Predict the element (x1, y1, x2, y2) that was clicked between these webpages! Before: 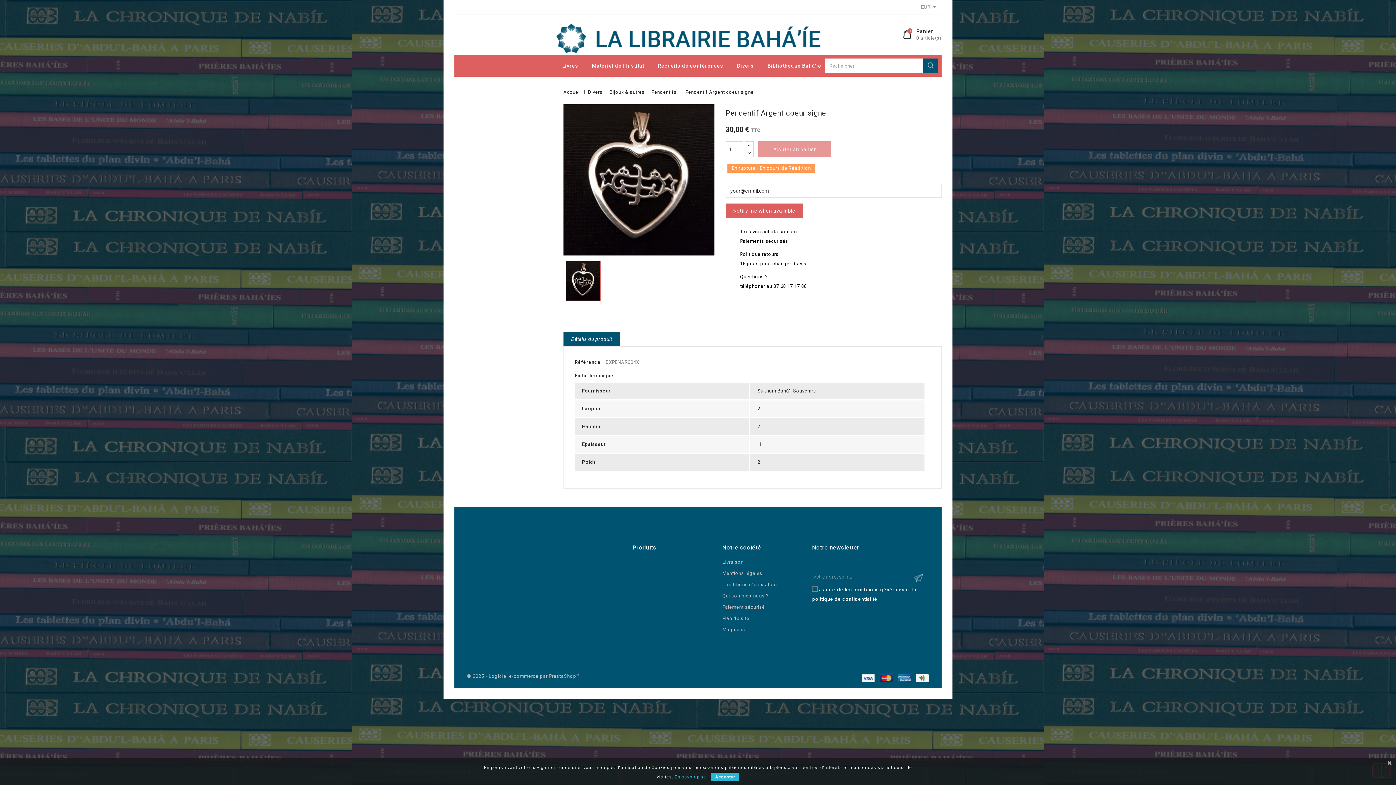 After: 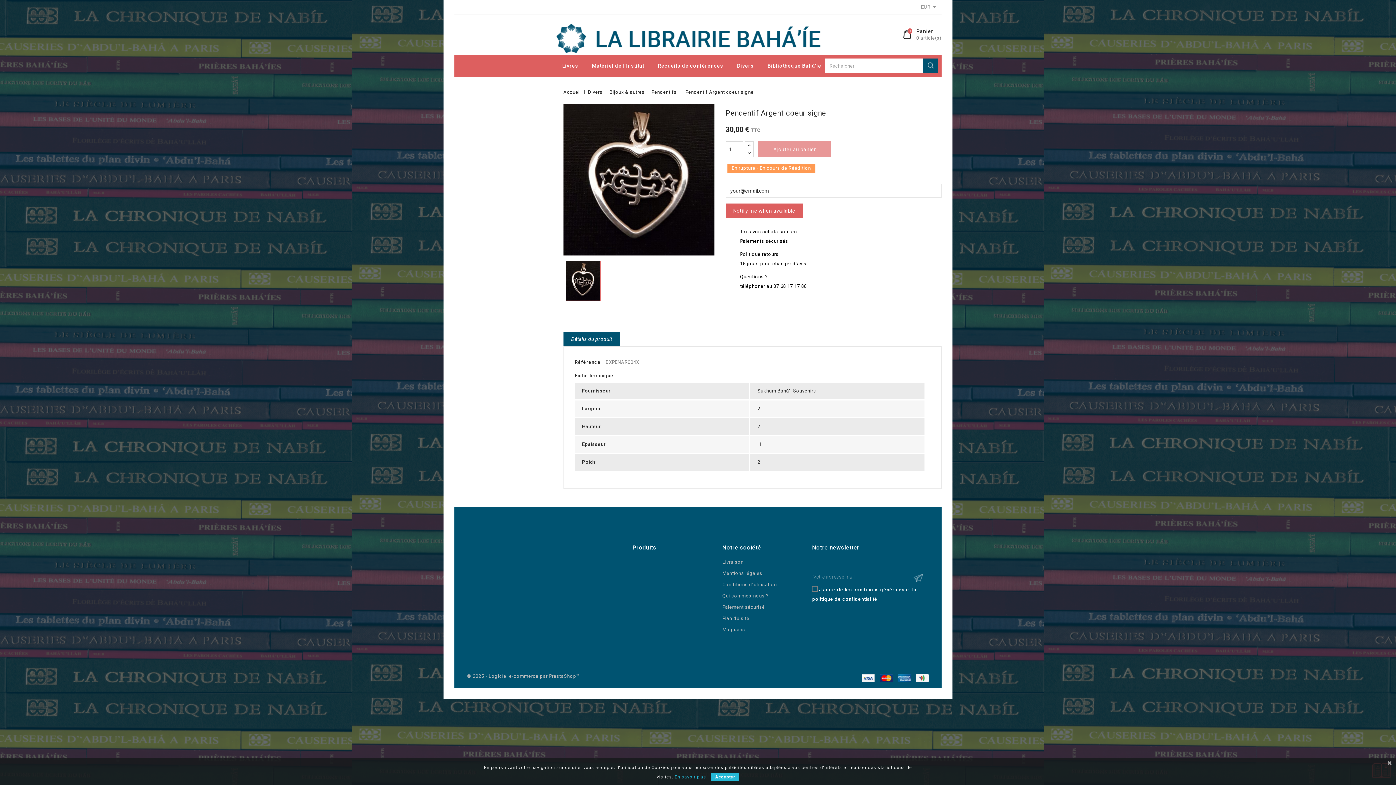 Action: label: Détails du produit bbox: (563, 331, 620, 346)